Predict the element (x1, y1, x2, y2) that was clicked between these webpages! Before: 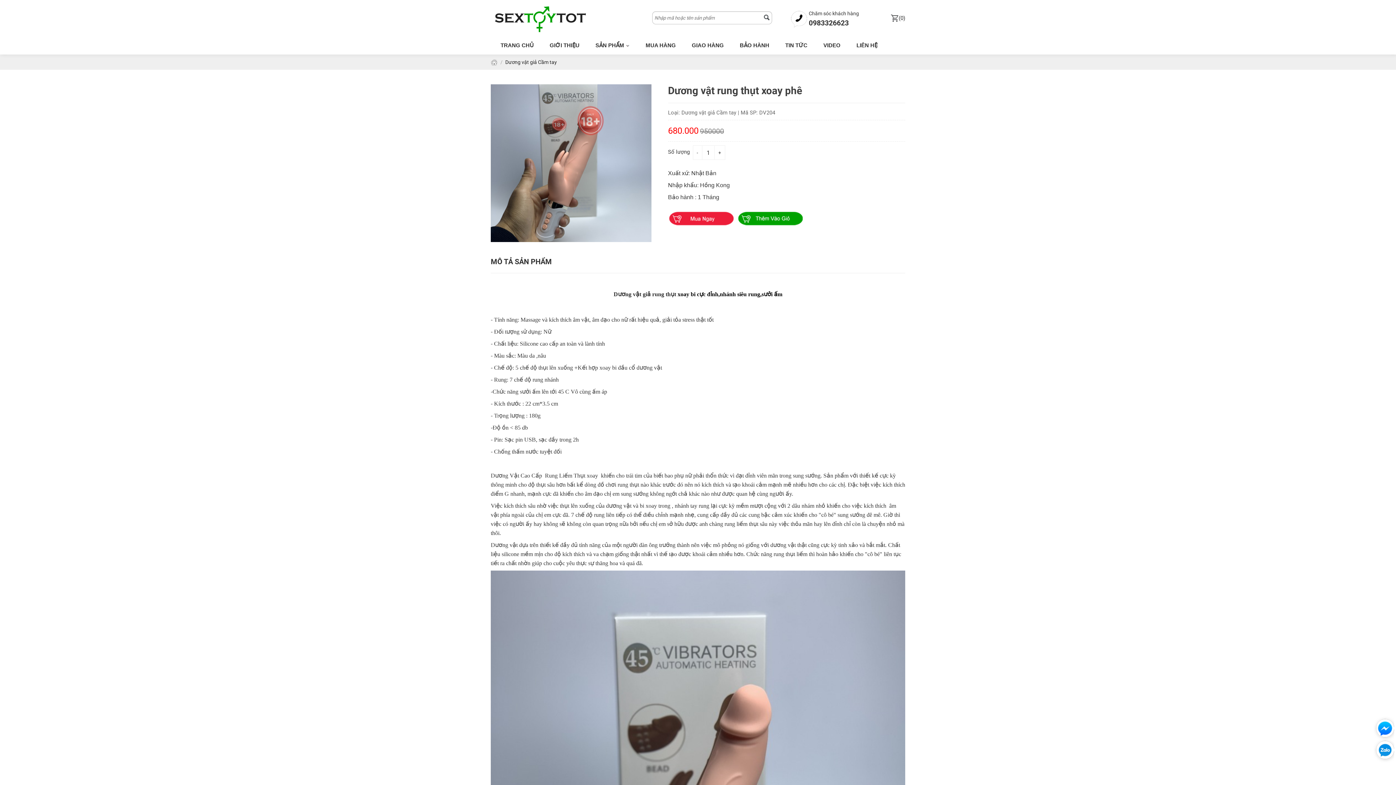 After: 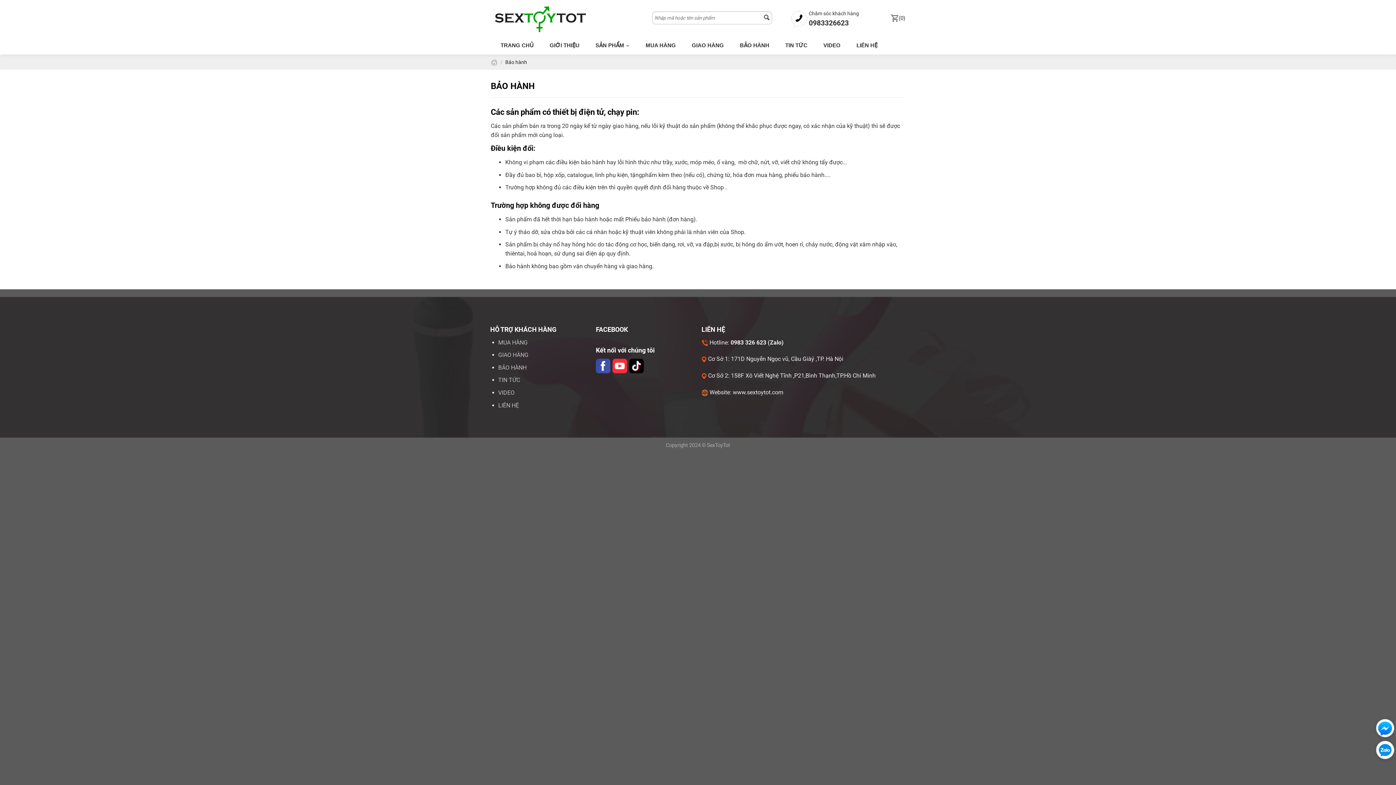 Action: bbox: (736, 40, 769, 50) label: BẢO HÀNH